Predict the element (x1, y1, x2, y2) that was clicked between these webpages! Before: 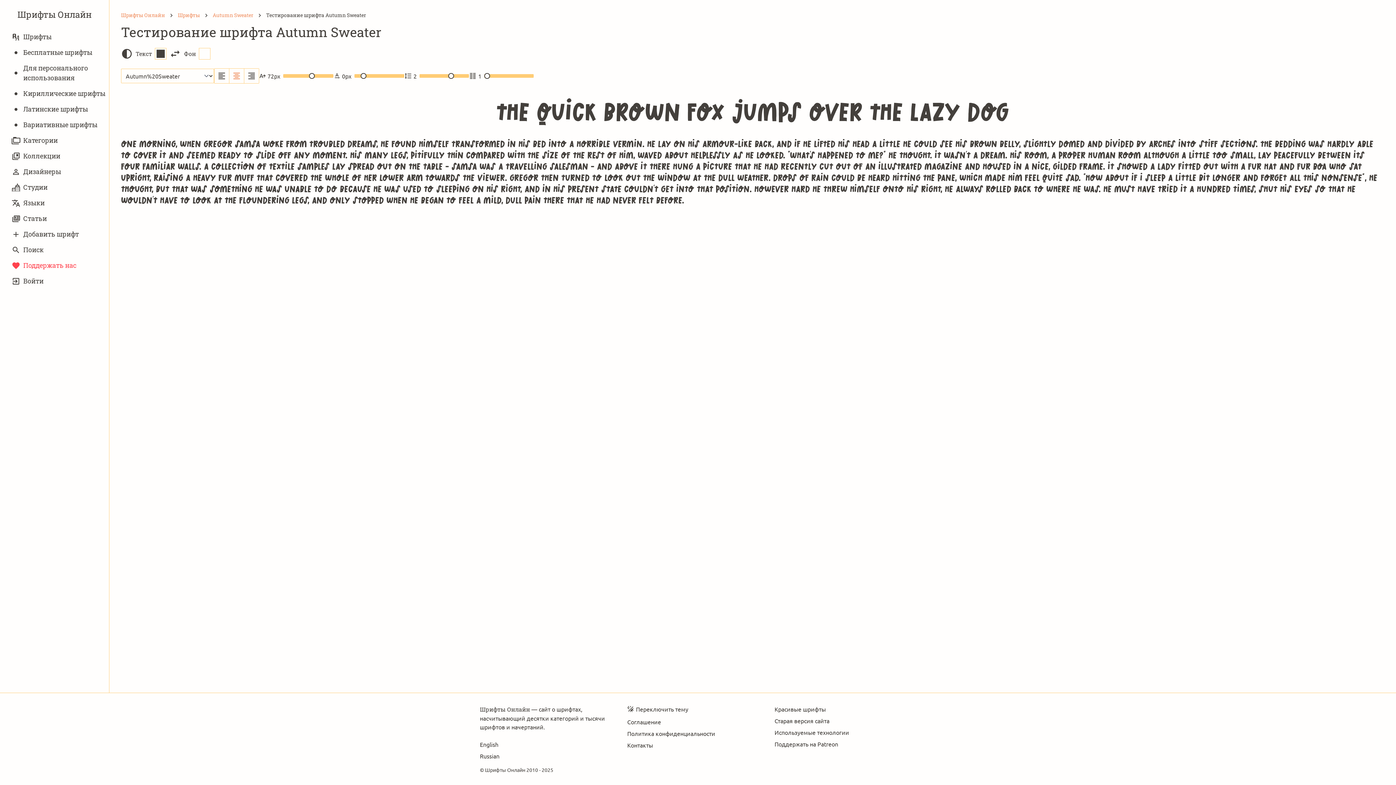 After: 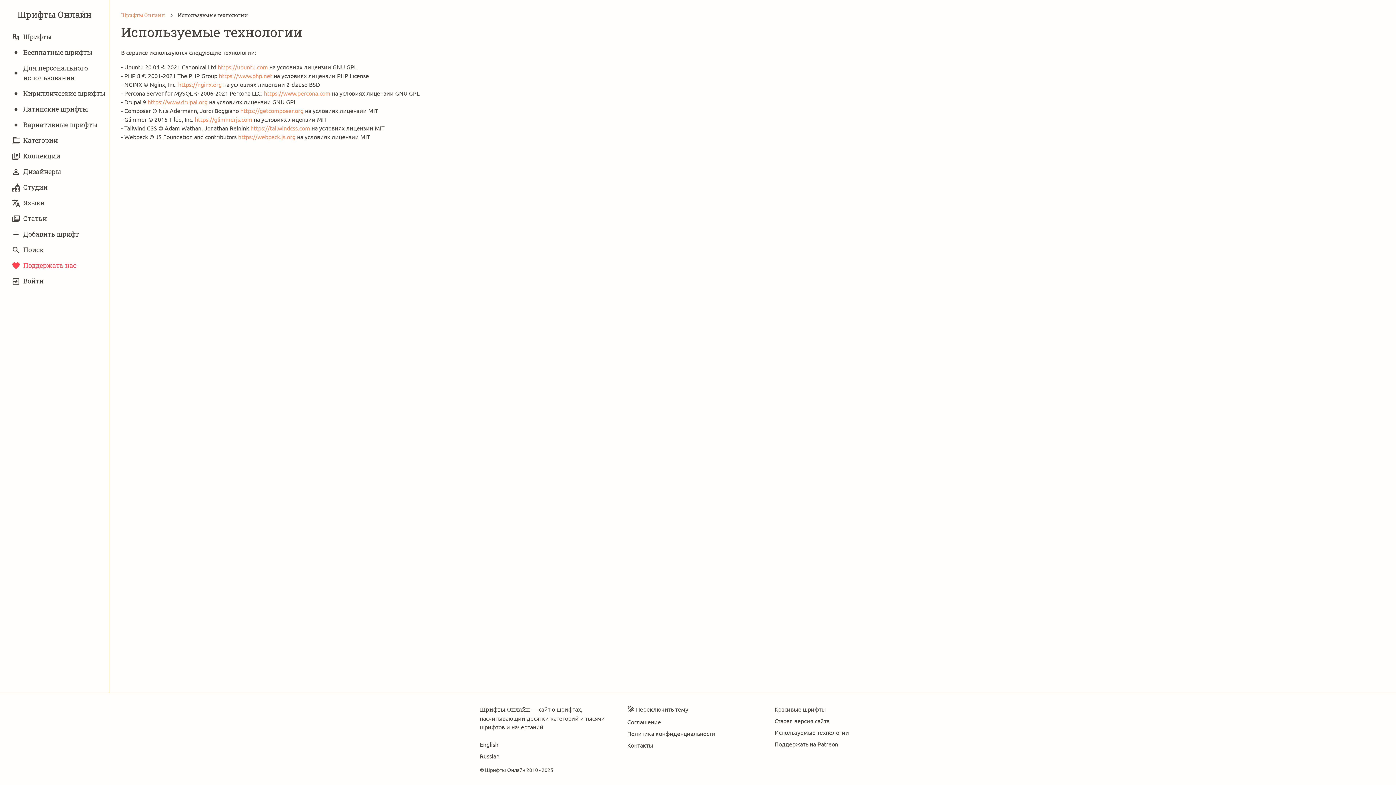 Action: bbox: (774, 729, 849, 736) label: Используемые технологии